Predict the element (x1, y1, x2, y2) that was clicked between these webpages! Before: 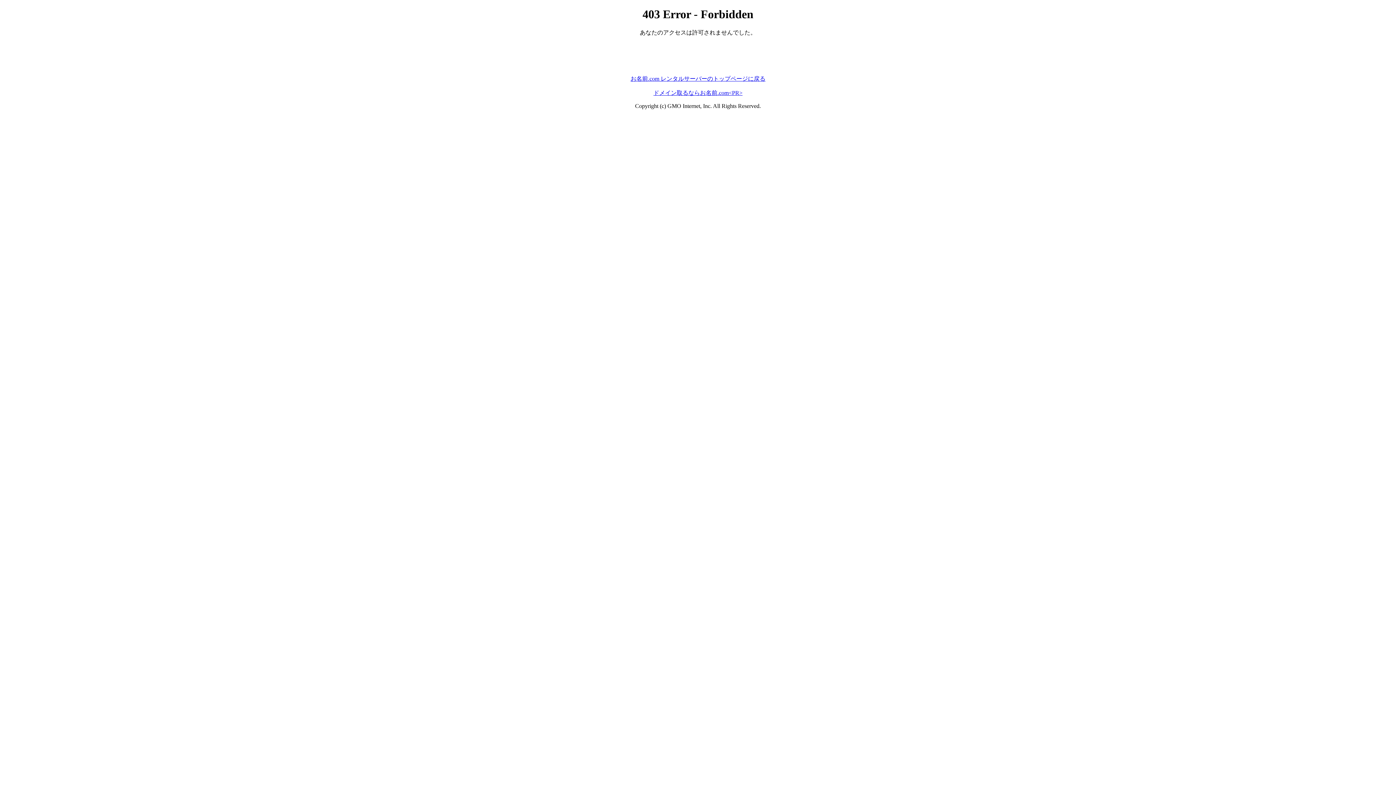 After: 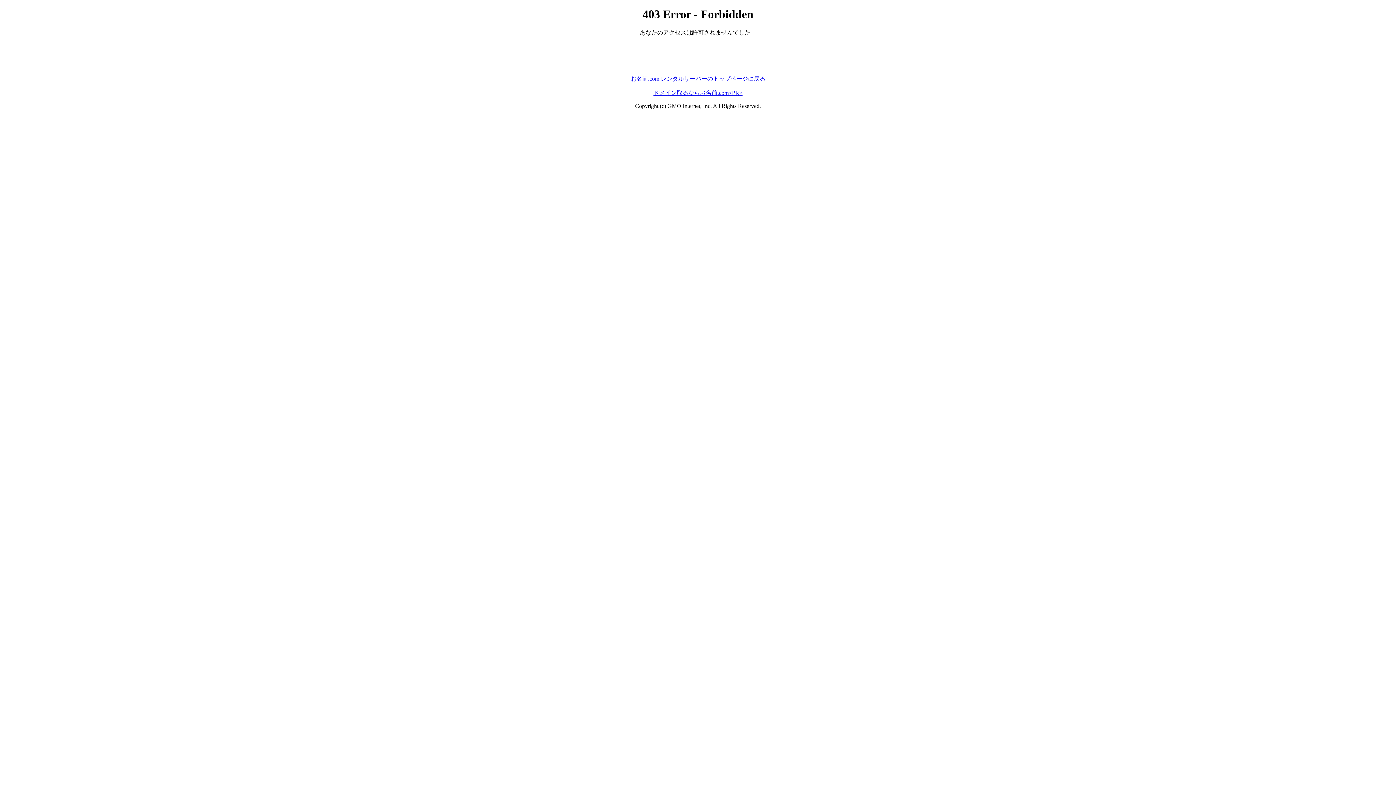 Action: label: お名前.com レンタルサーバーのトップページに戻る bbox: (630, 75, 765, 81)